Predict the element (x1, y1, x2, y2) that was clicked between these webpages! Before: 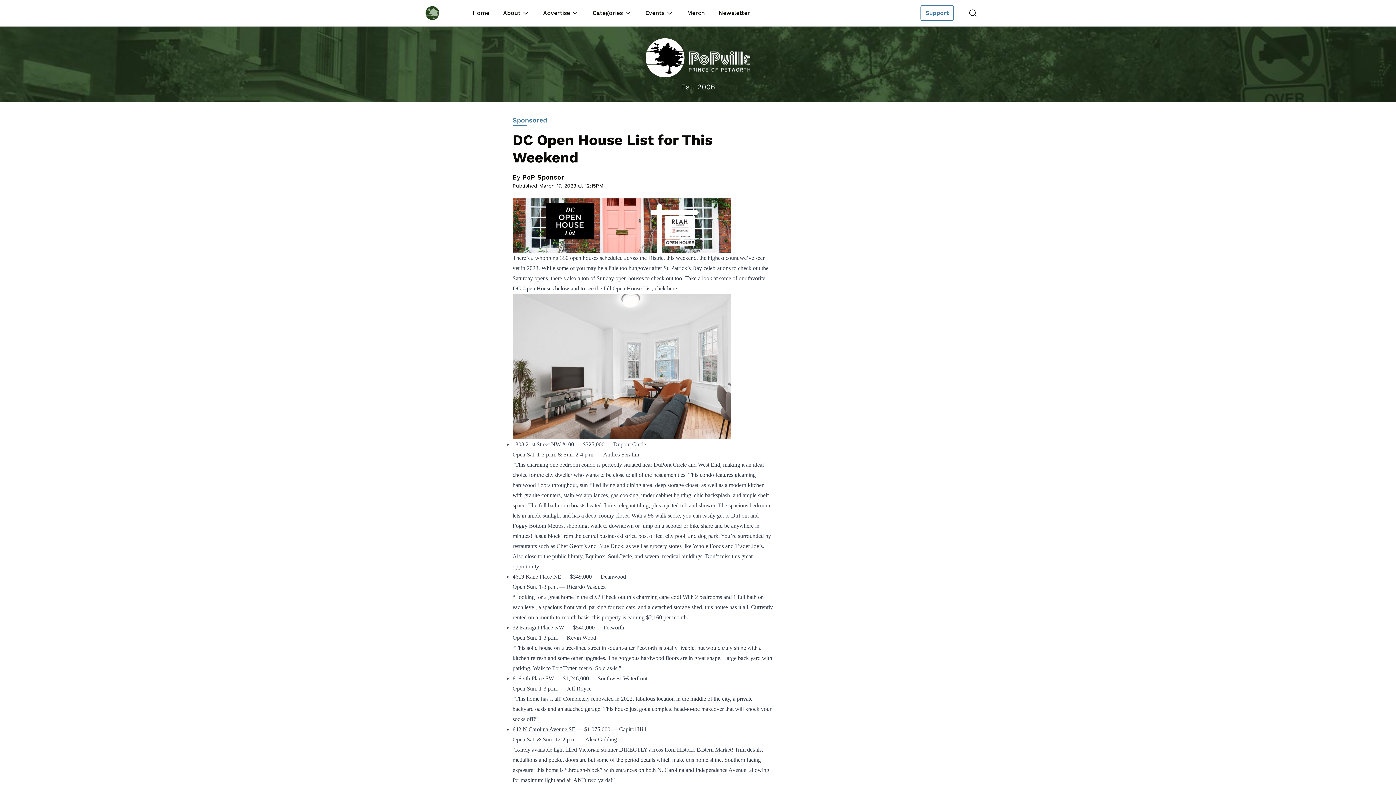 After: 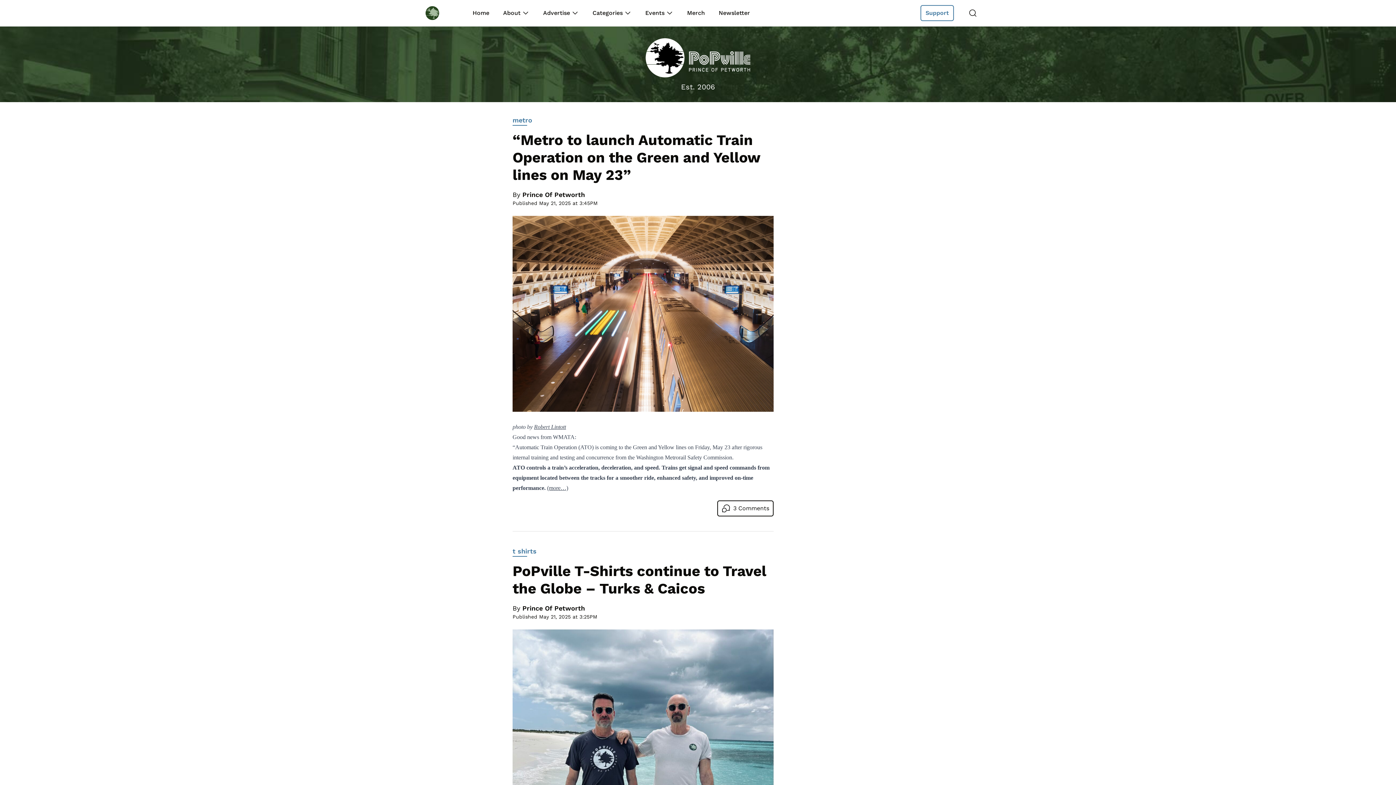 Action: bbox: (645, 38, 750, 90) label: Est. 2006